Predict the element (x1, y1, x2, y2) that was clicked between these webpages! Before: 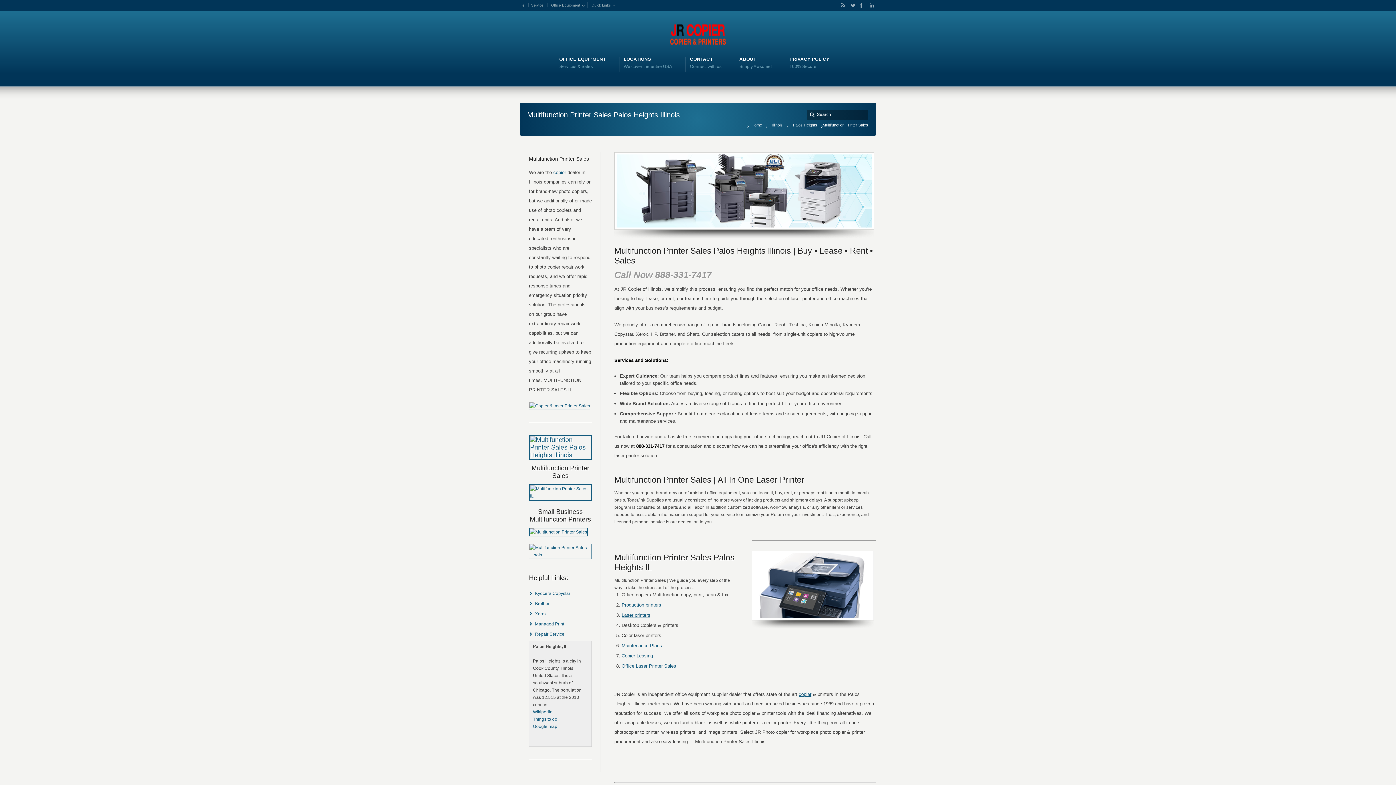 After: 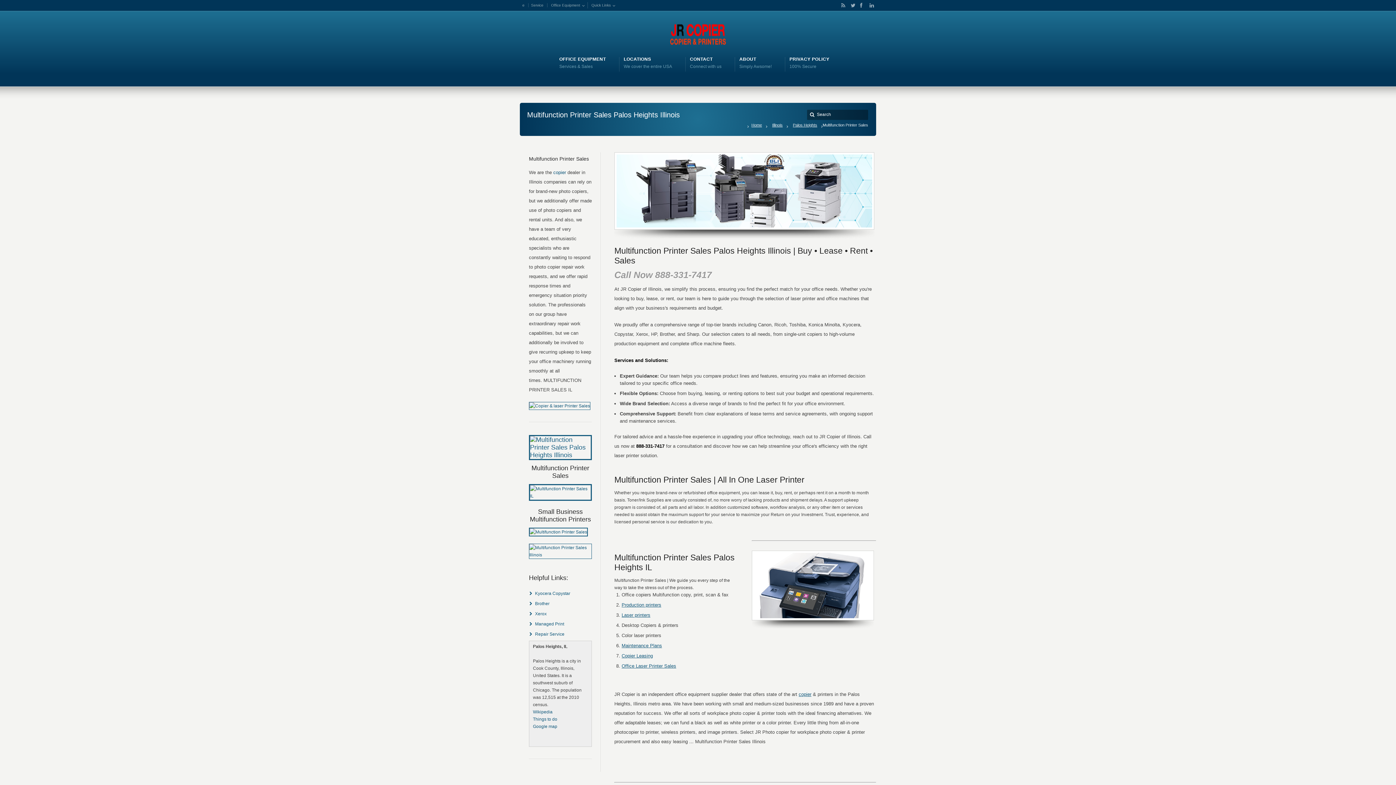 Action: label: Office Laser Printer Sales bbox: (621, 663, 676, 669)